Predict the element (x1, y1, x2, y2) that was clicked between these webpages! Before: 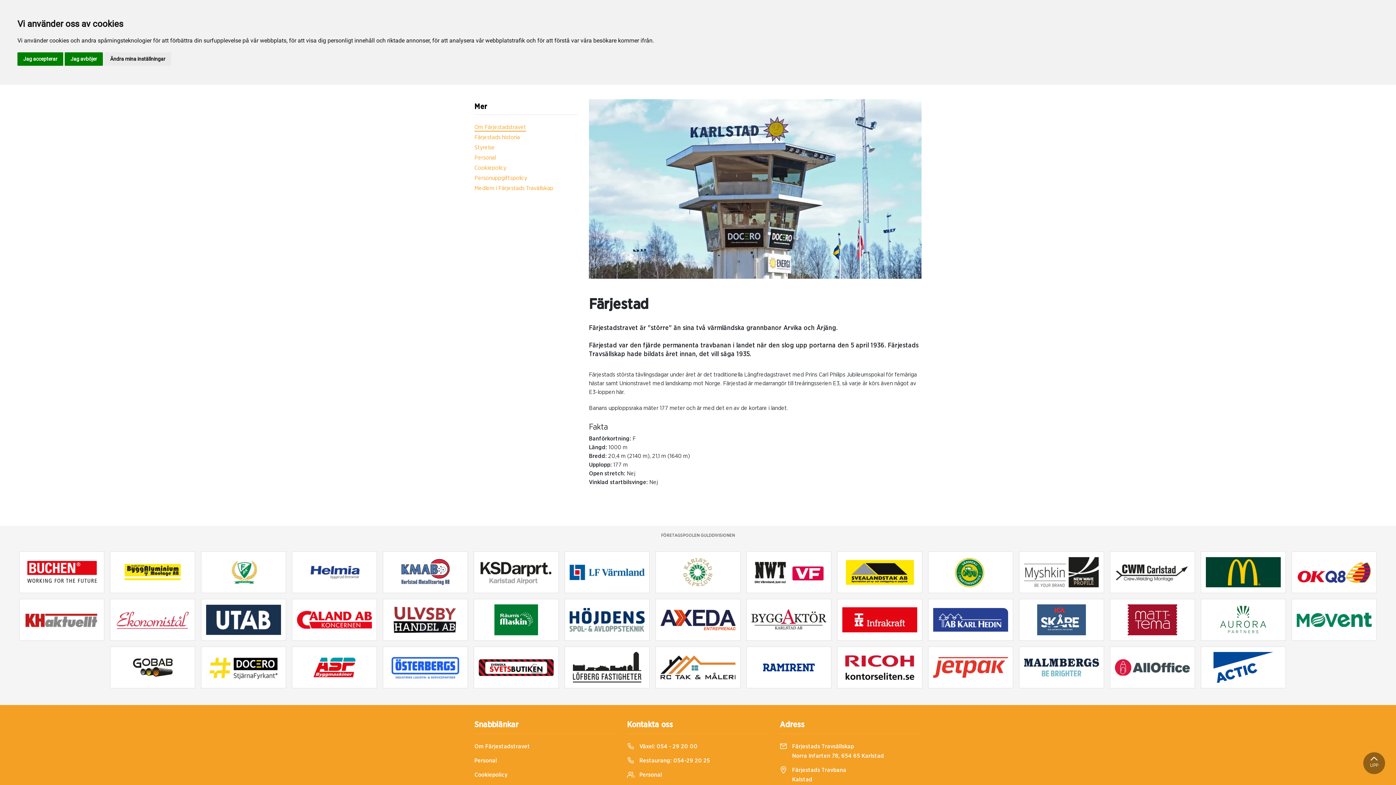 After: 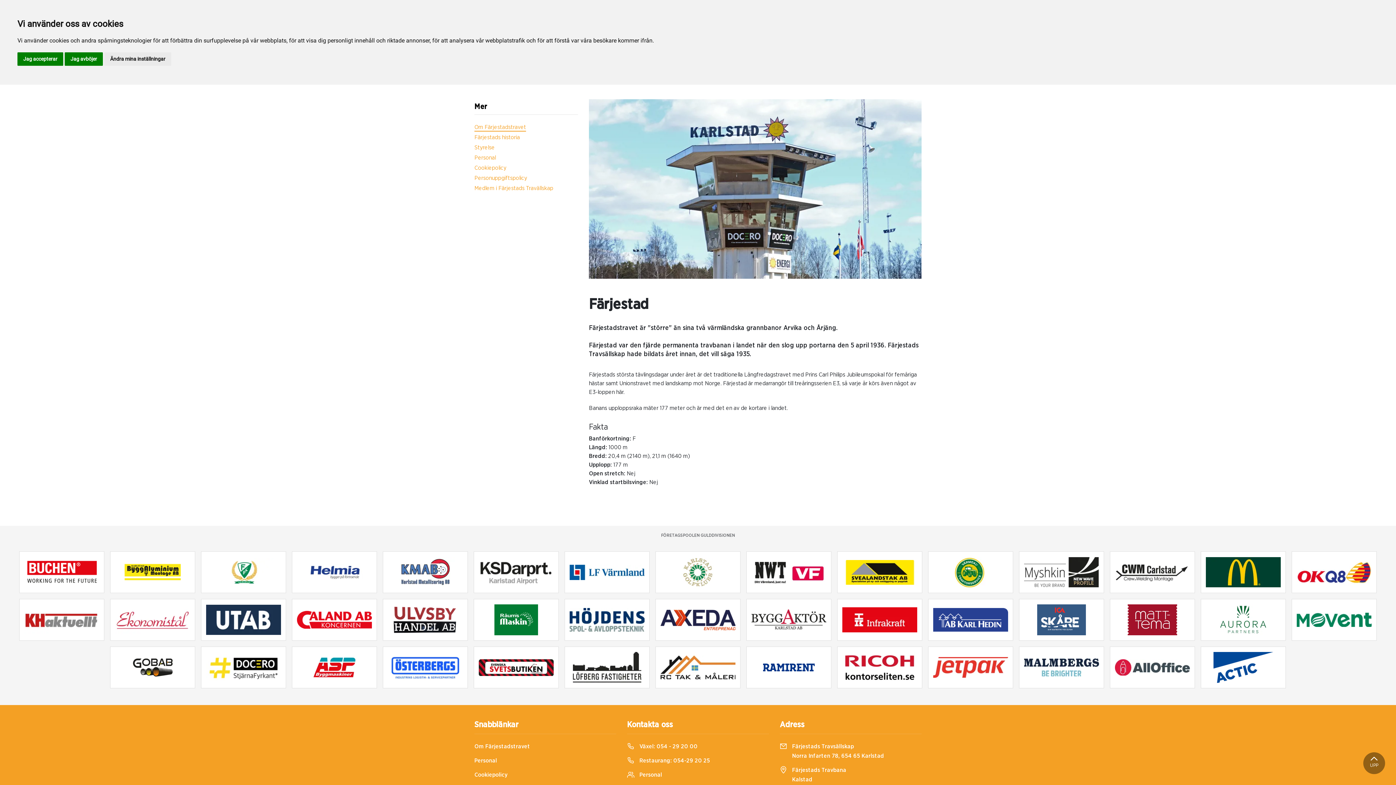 Action: bbox: (292, 647, 376, 687)